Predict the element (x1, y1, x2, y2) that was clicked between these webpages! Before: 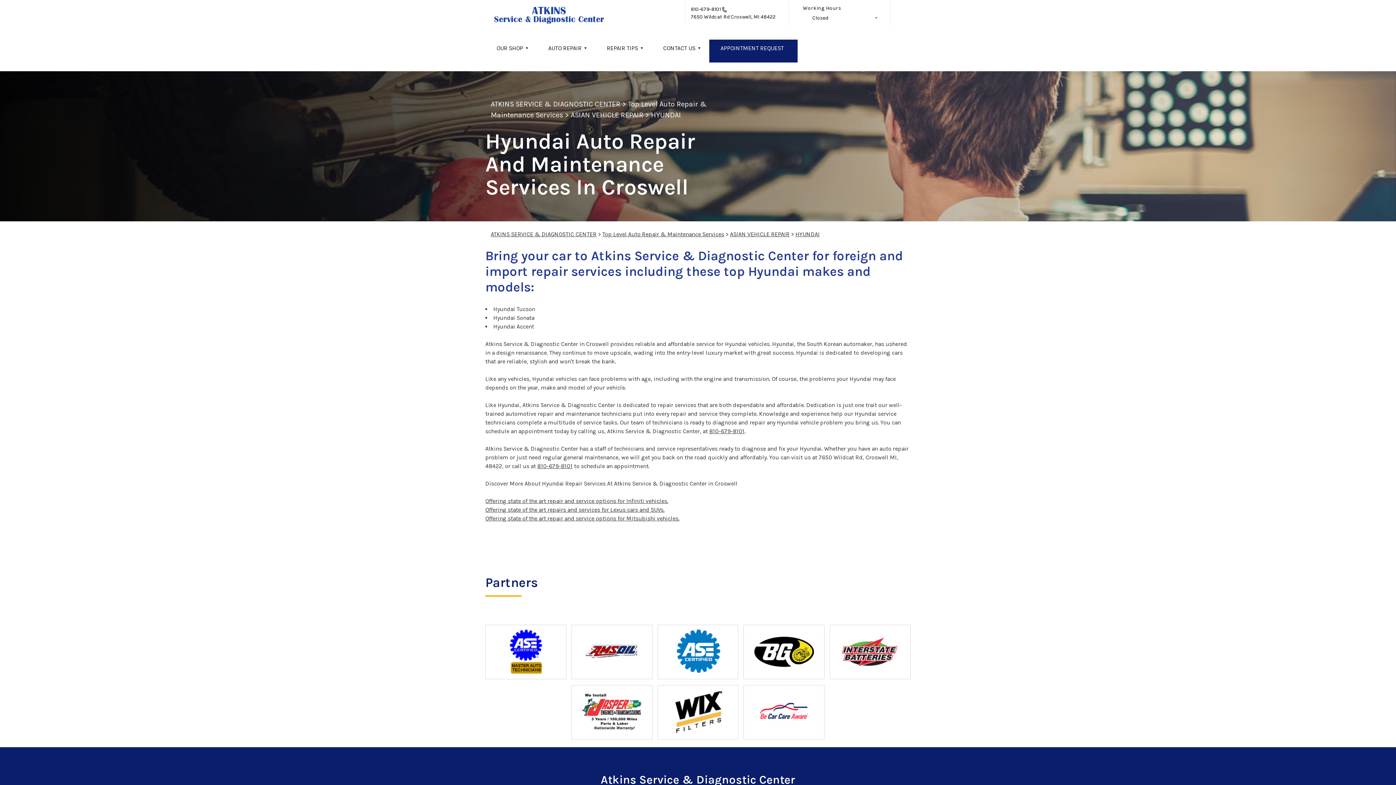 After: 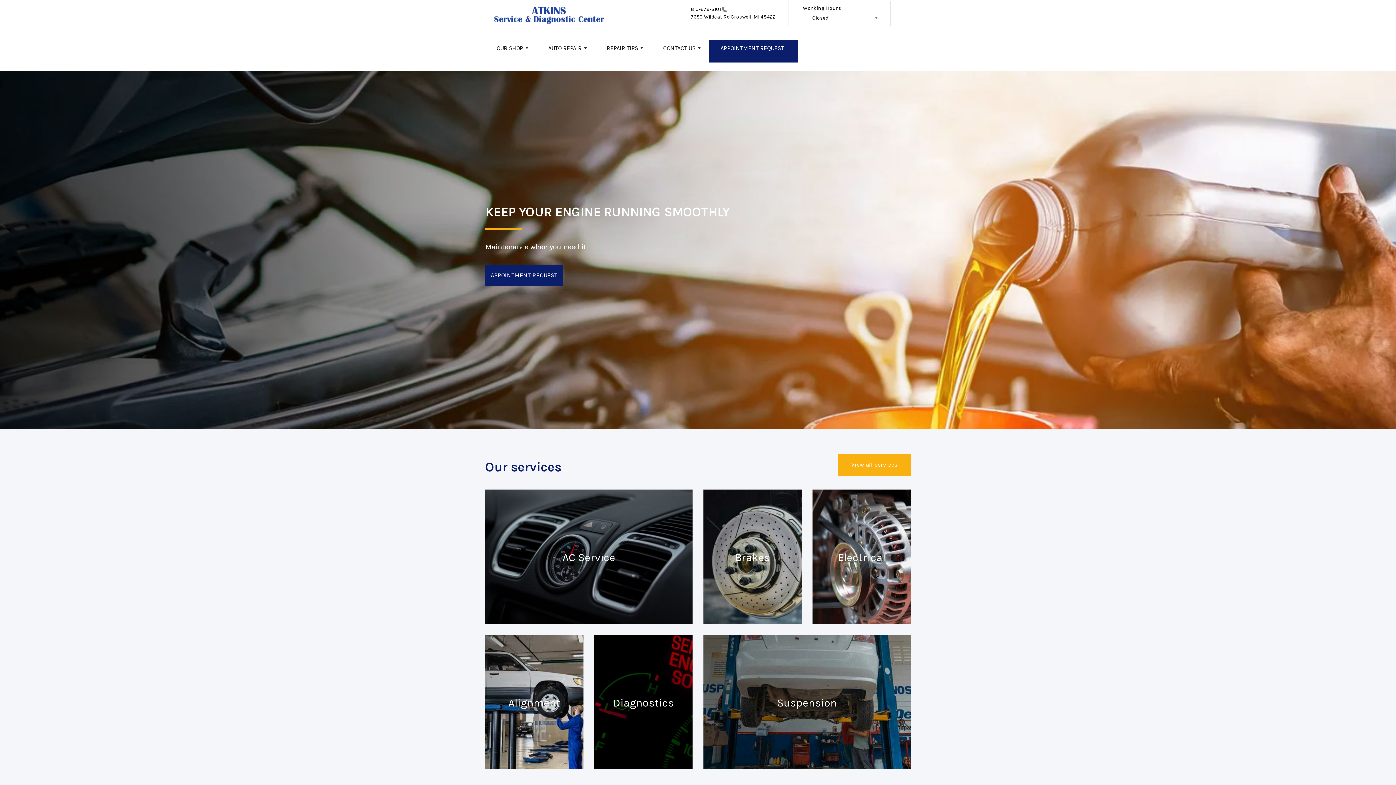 Action: bbox: (490, 99, 620, 108) label: ATKINS SERVICE & DIAGNOSTIC CENTER